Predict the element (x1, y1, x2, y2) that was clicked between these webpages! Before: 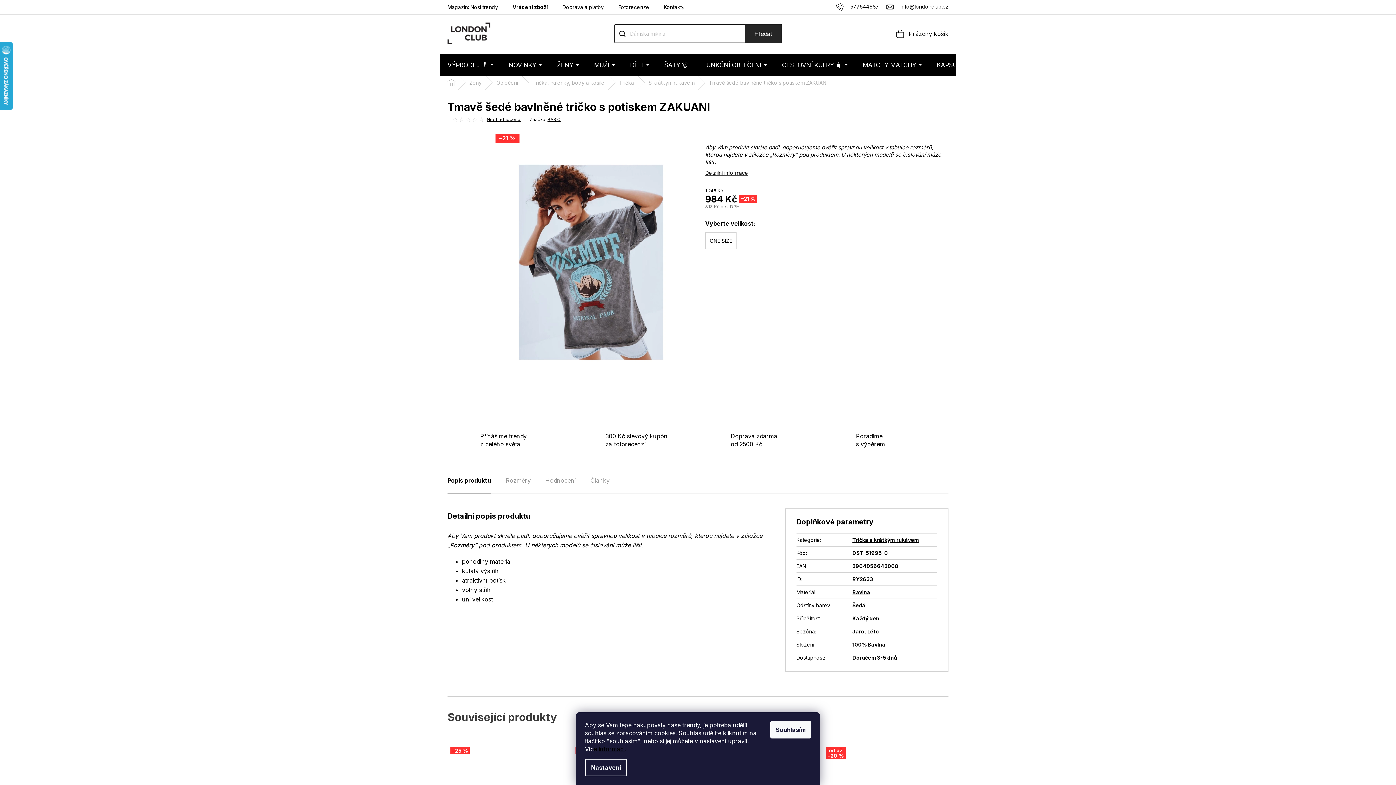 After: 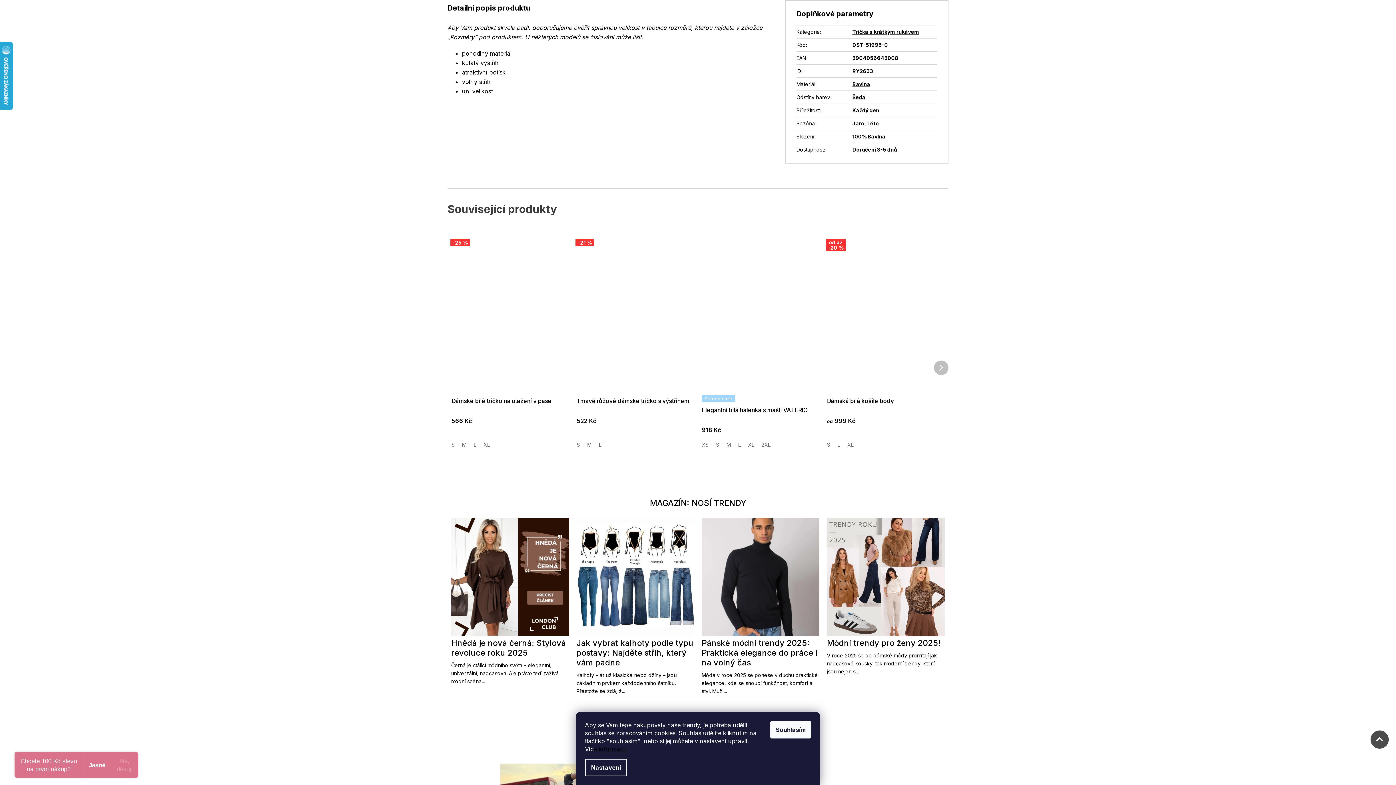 Action: bbox: (447, 473, 491, 493) label: Popis produktu